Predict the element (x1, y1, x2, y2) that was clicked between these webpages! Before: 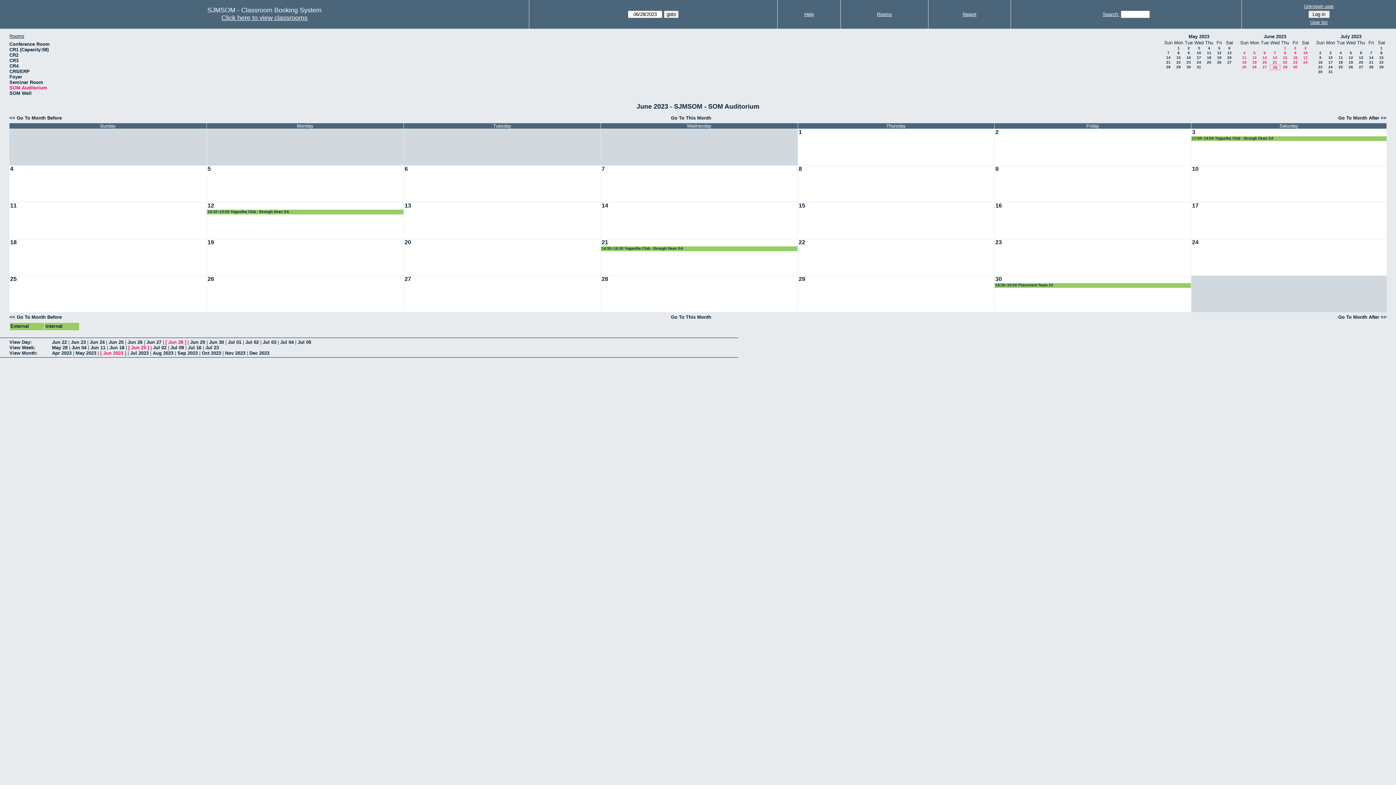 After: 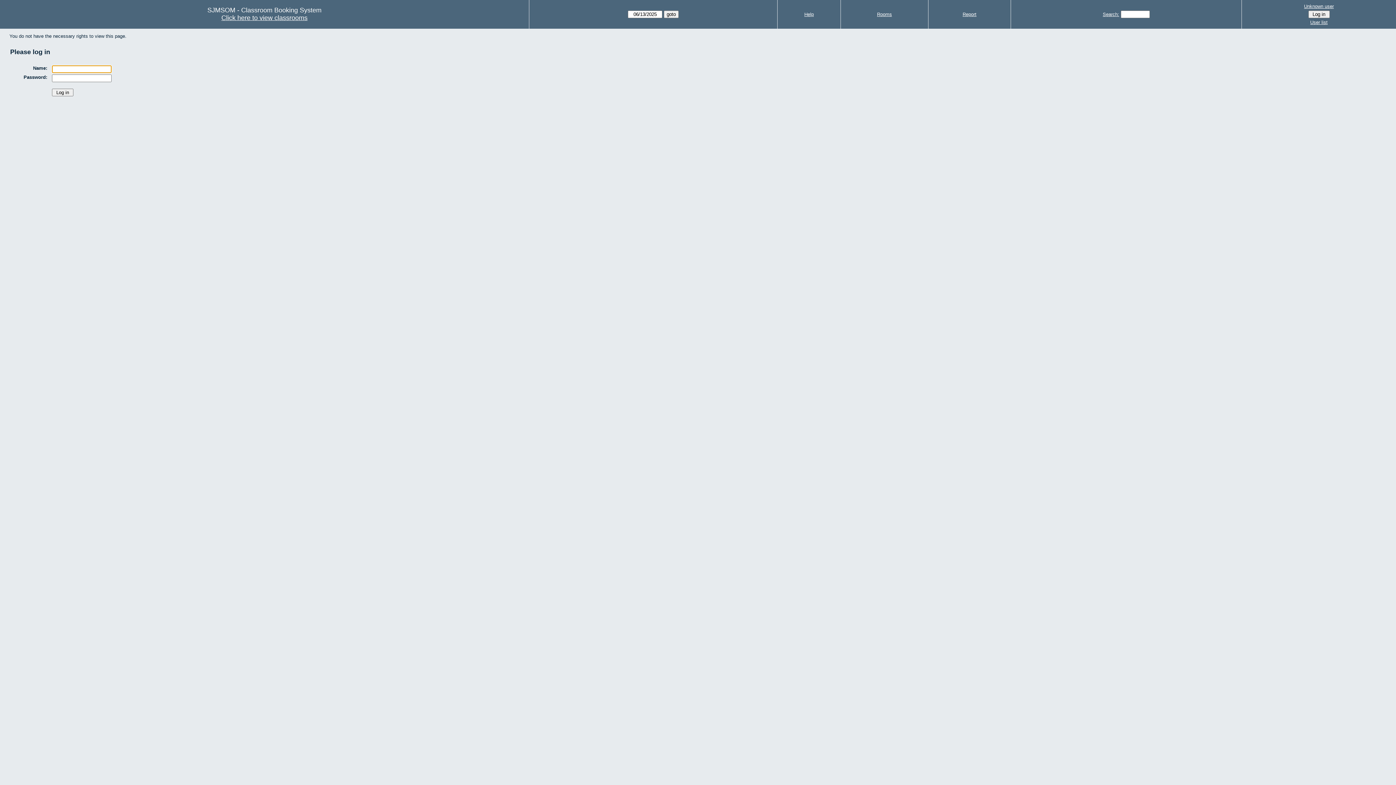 Action: bbox: (206, 275, 405, 312)